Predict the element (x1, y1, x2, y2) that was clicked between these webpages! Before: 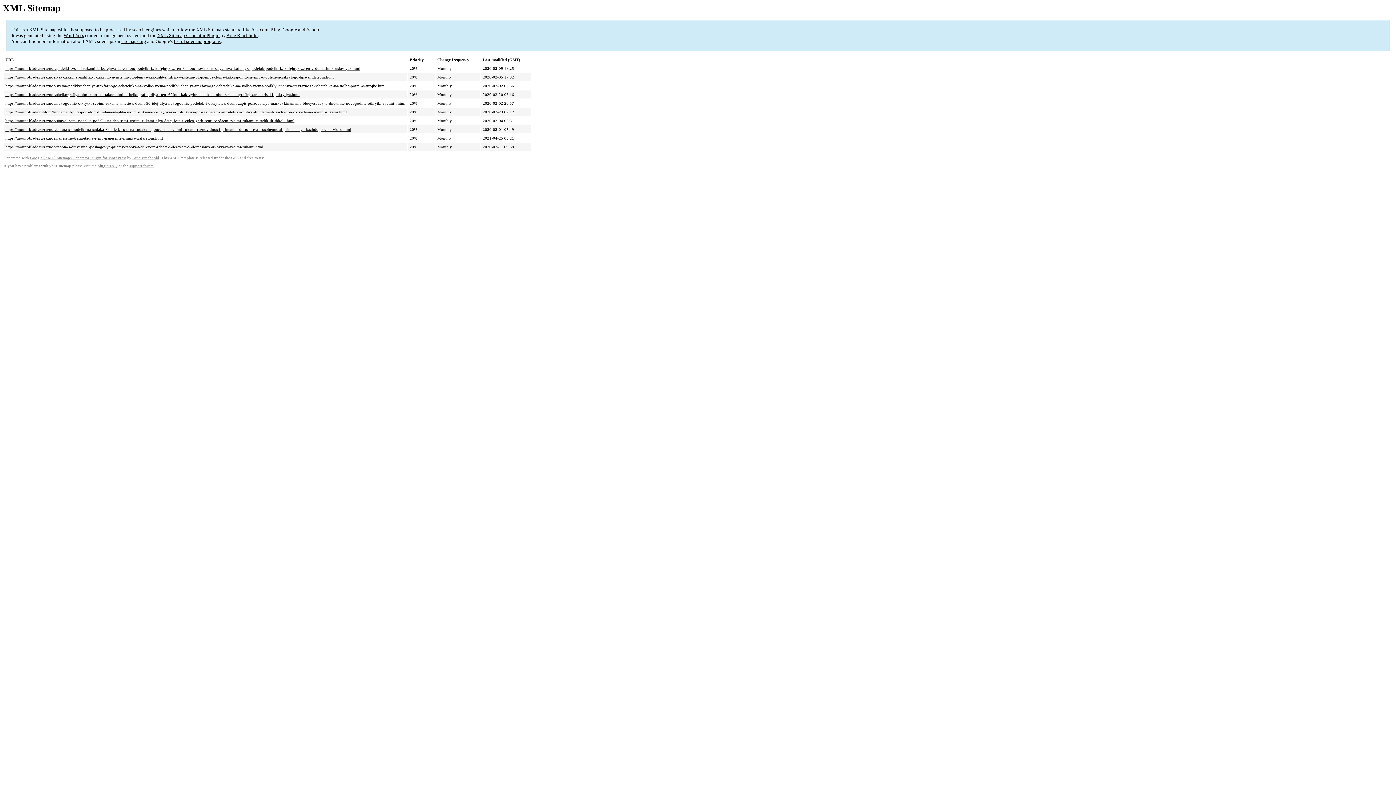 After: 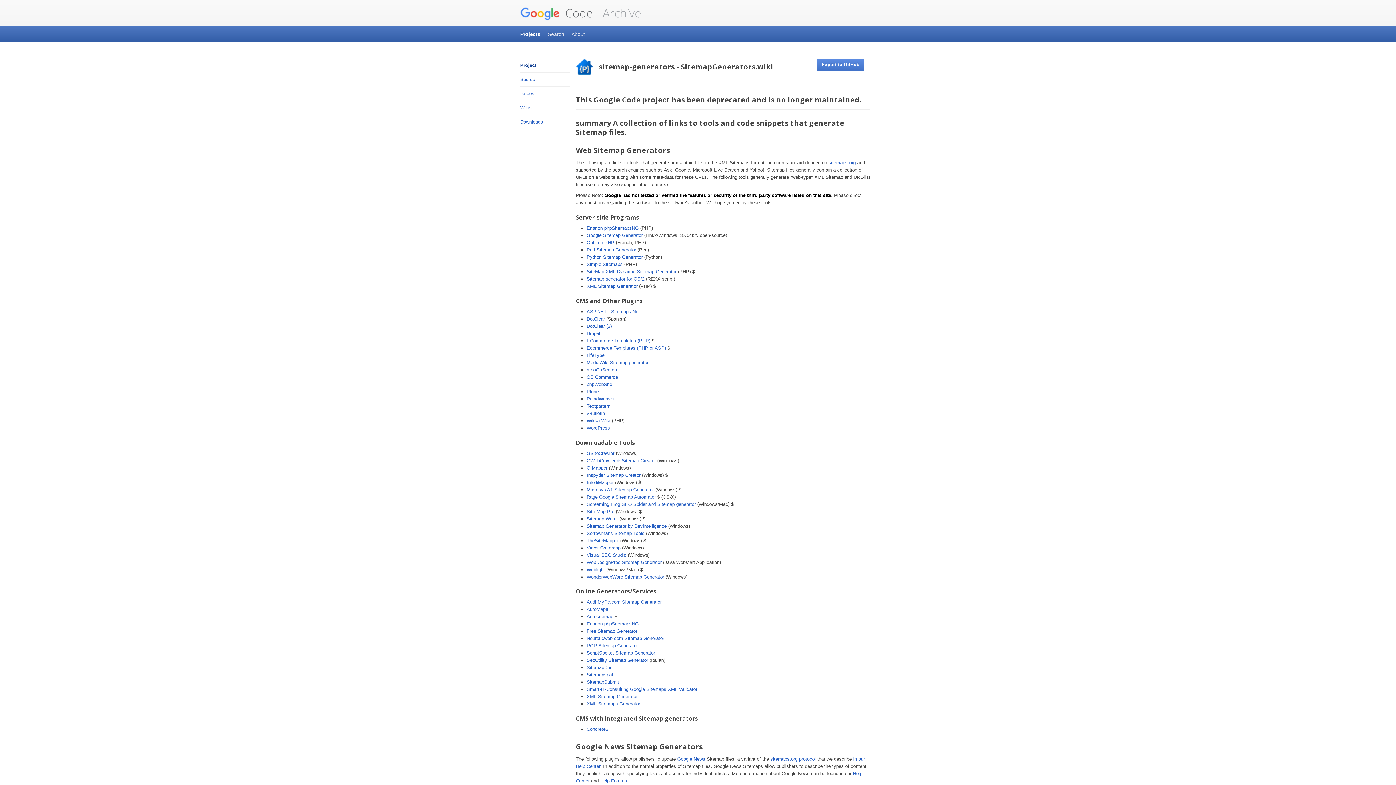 Action: label: list of sitemap programs bbox: (173, 38, 220, 44)